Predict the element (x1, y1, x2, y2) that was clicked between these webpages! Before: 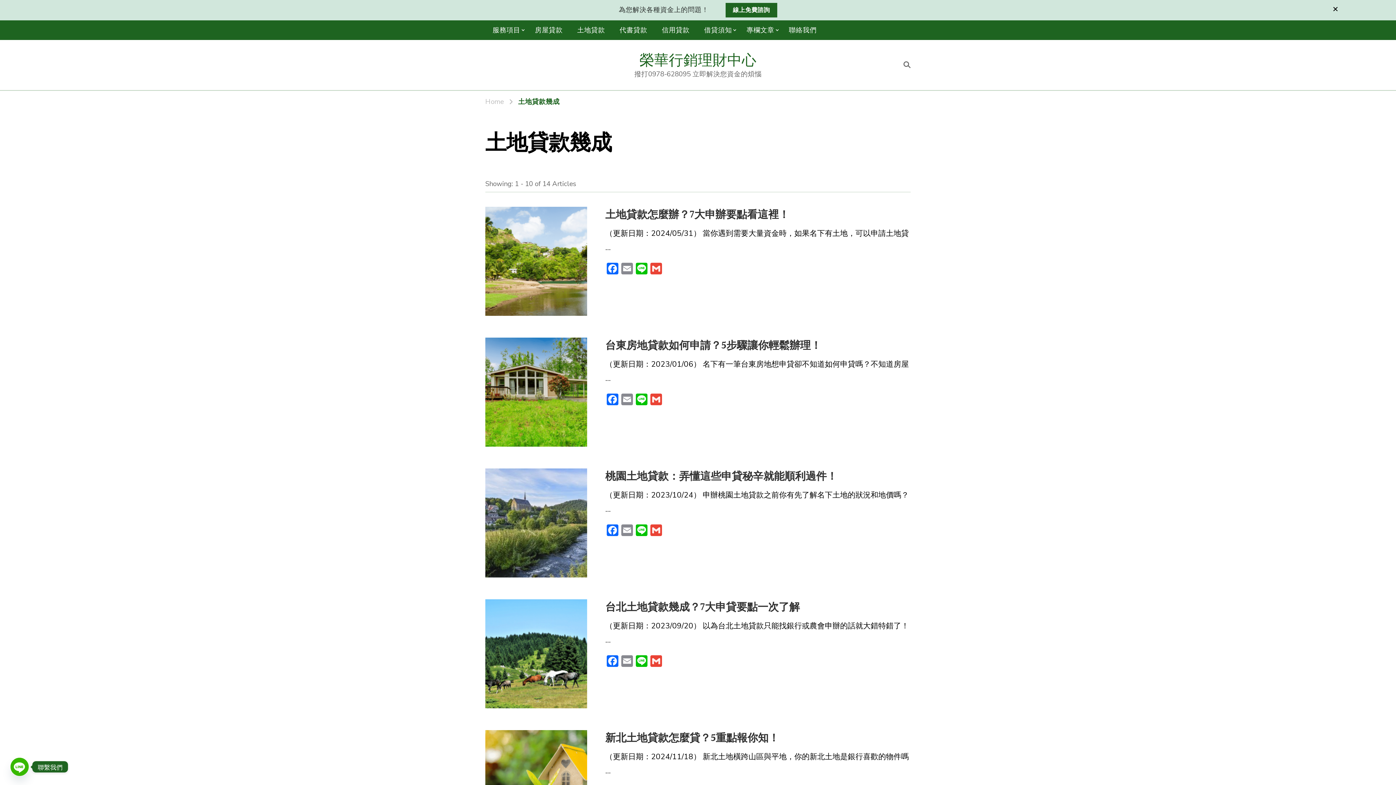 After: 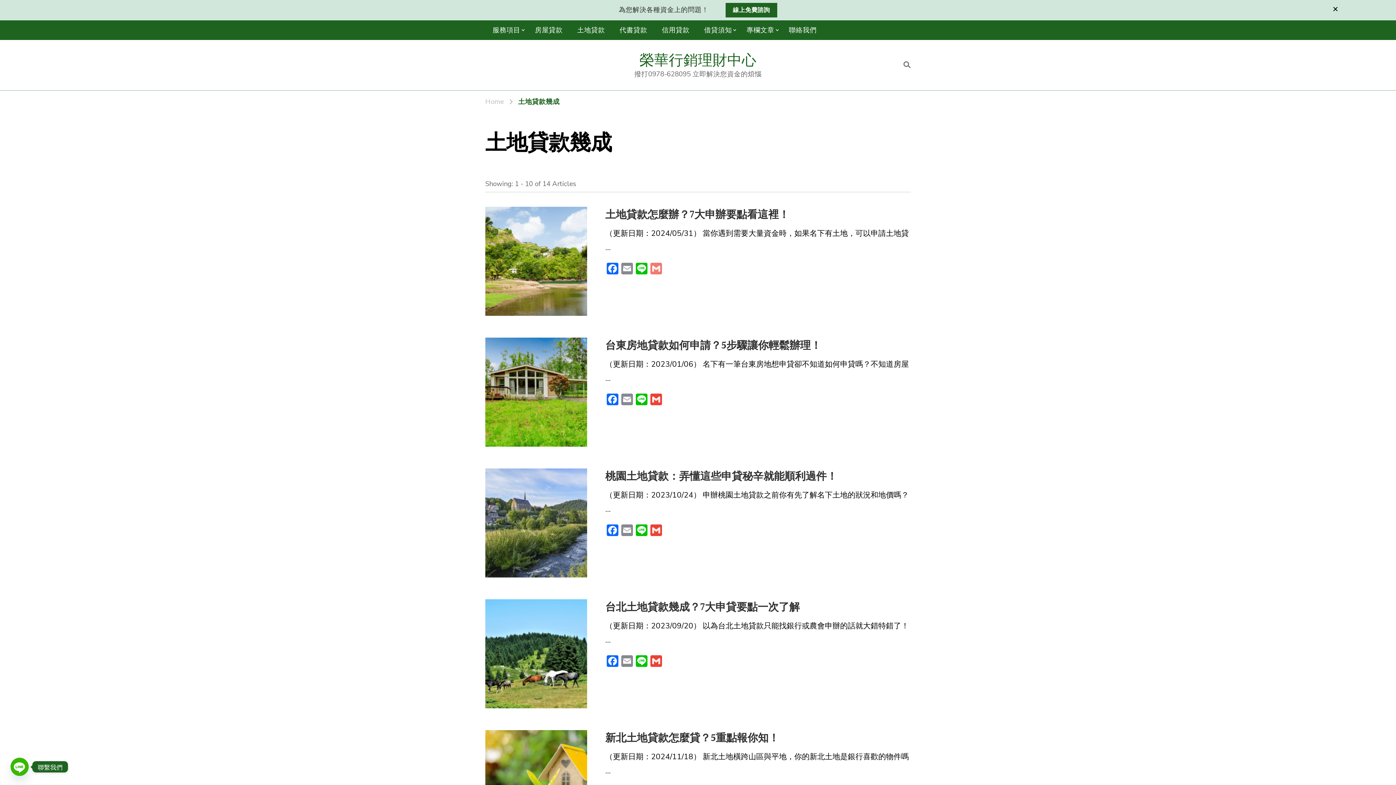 Action: label: Gmail bbox: (649, 263, 663, 276)